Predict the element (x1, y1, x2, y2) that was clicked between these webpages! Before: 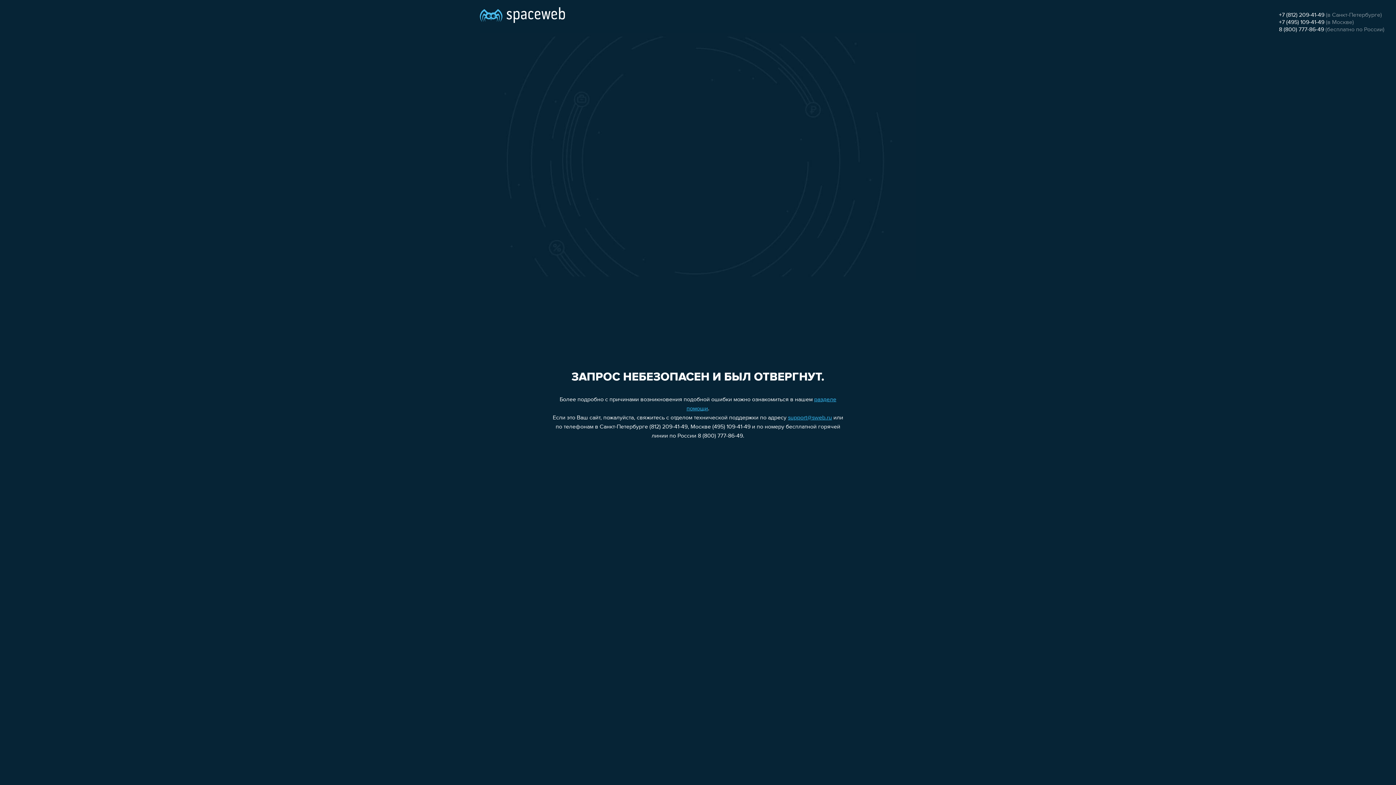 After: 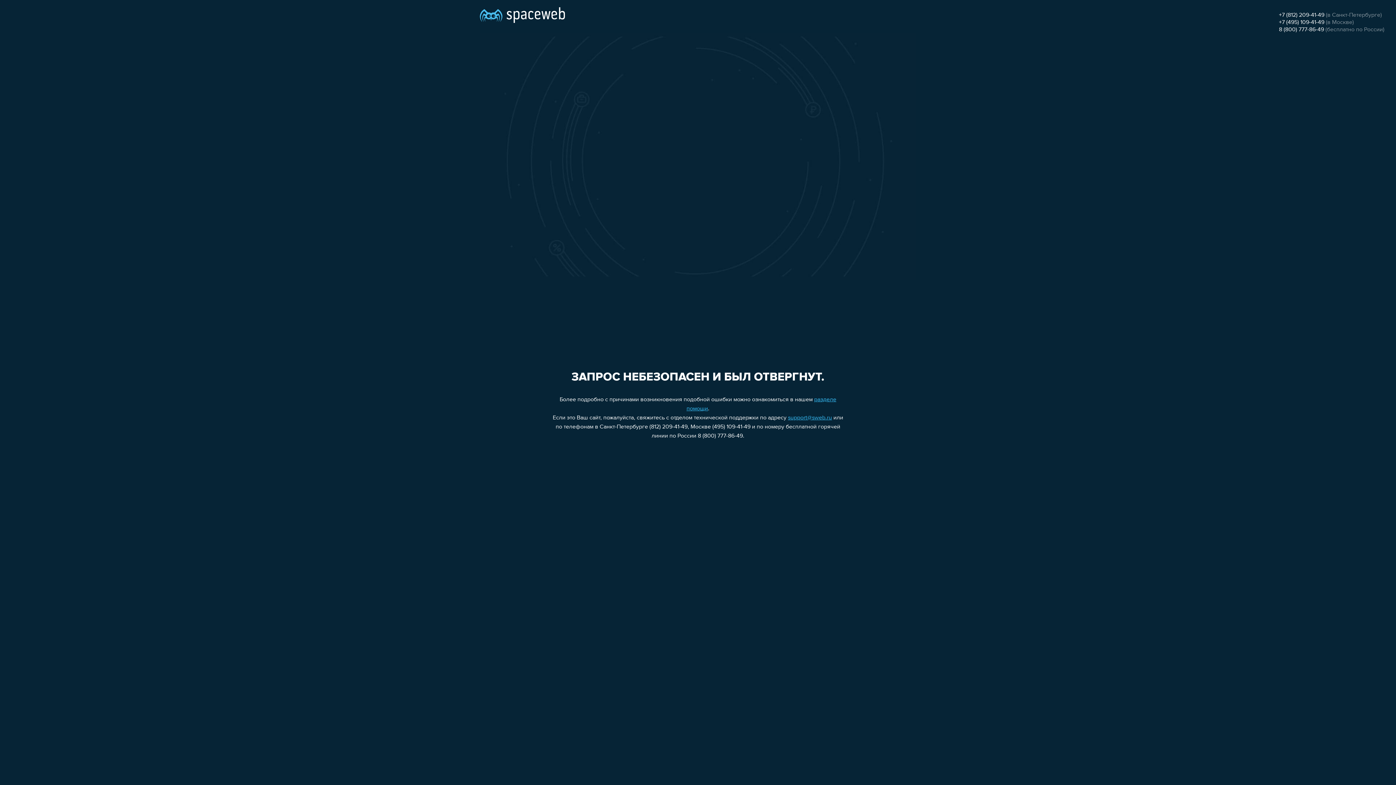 Action: label: 8 (800) 777-86-49 bbox: (1279, 26, 1324, 32)